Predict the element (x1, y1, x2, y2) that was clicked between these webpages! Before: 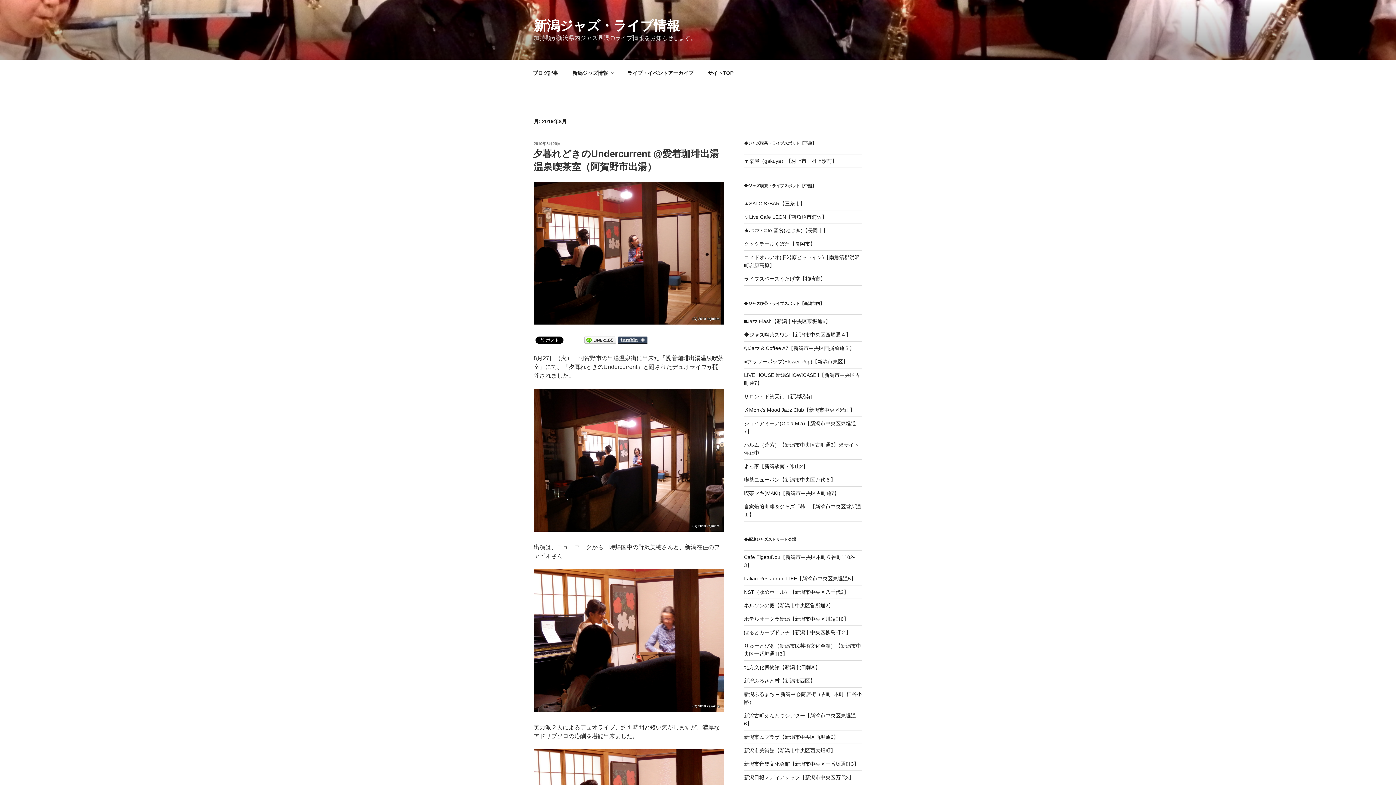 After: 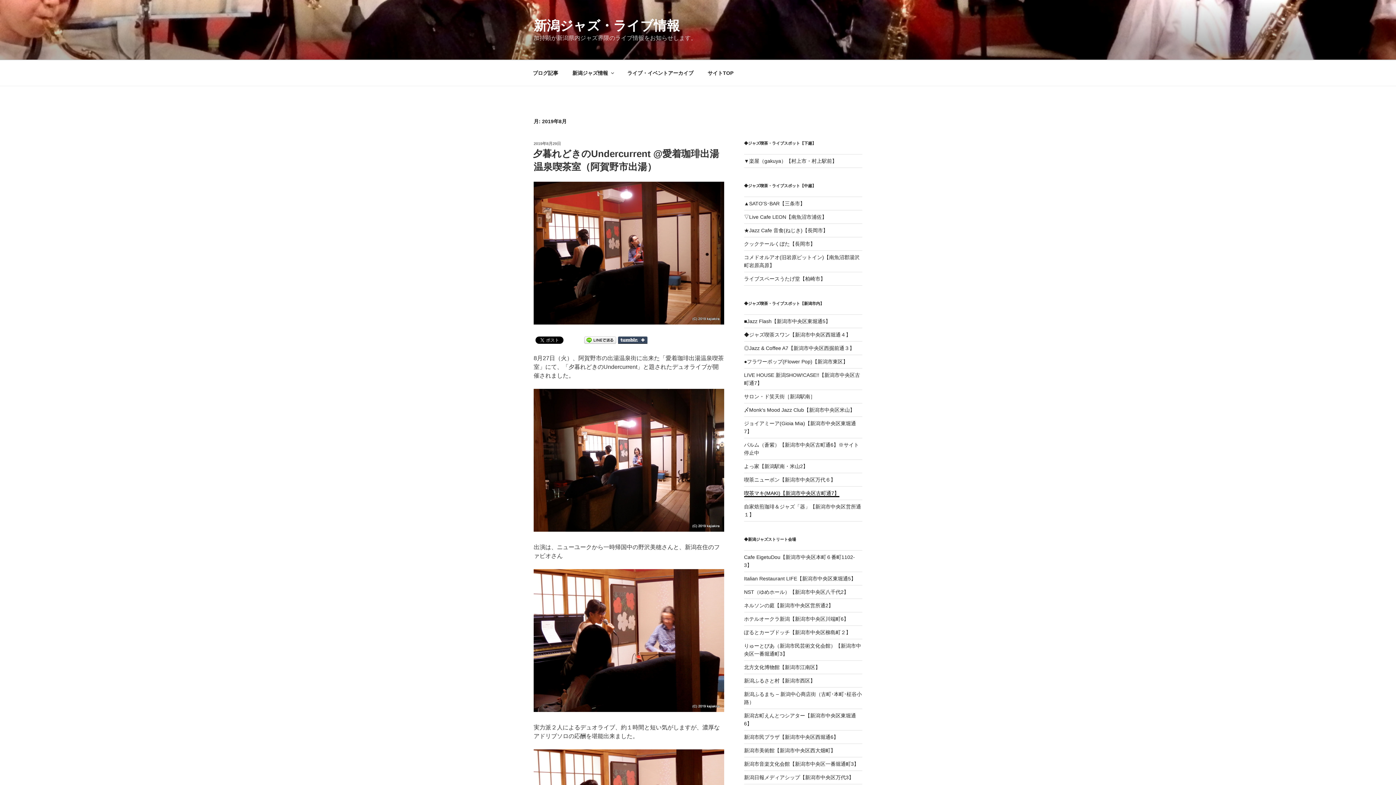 Action: bbox: (744, 490, 839, 496) label: 喫茶マキ(MAKI)【新潟市中央区古町通7】